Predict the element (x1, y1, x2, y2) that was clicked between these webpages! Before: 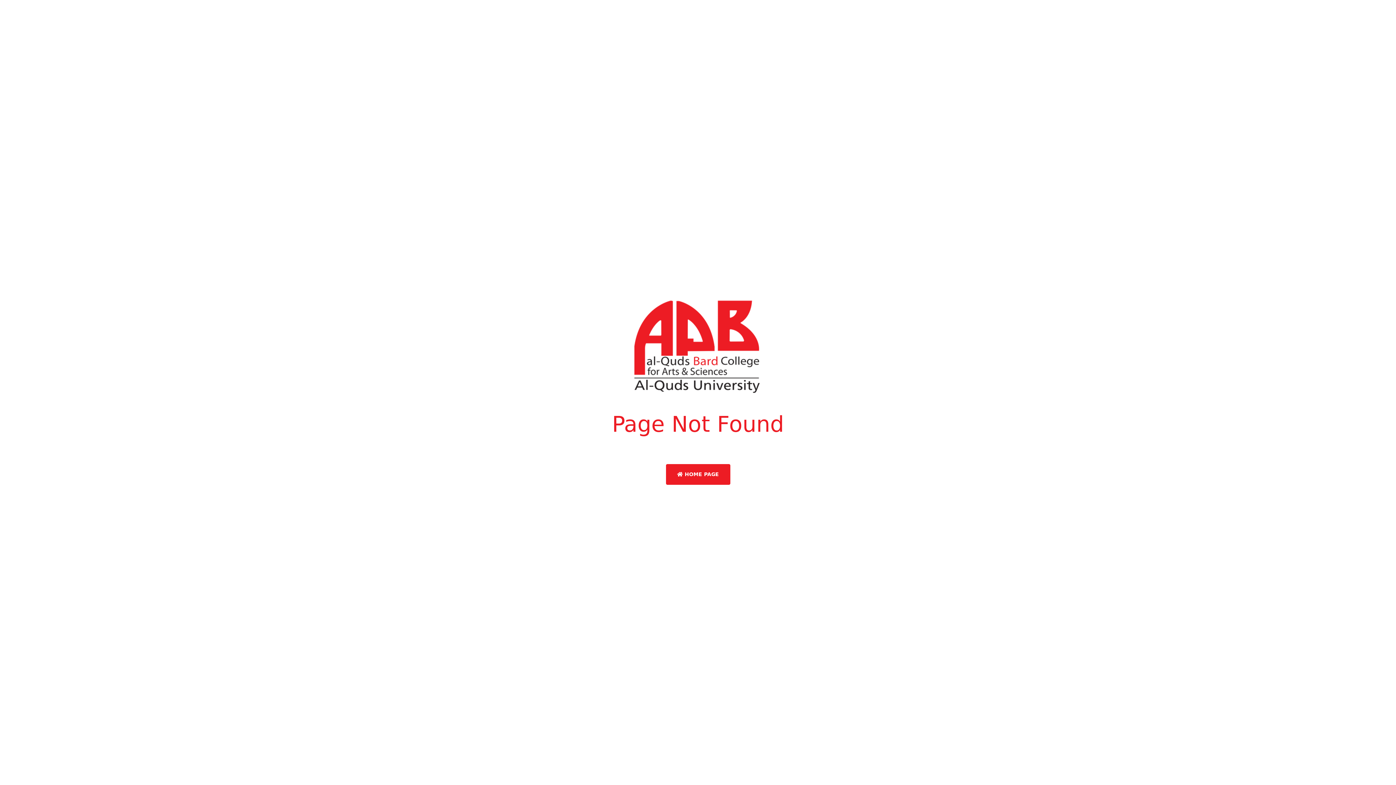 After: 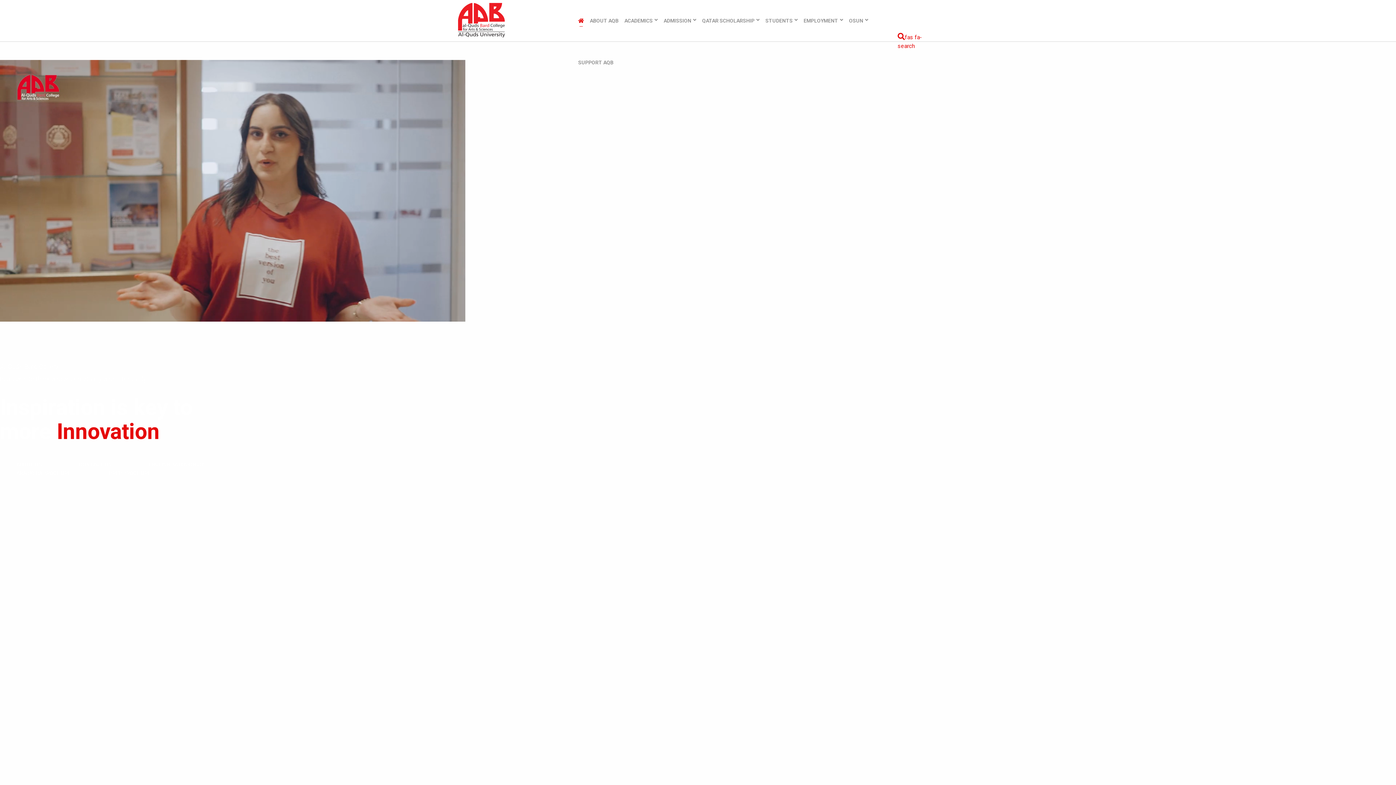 Action: bbox: (634, 351, 761, 358)